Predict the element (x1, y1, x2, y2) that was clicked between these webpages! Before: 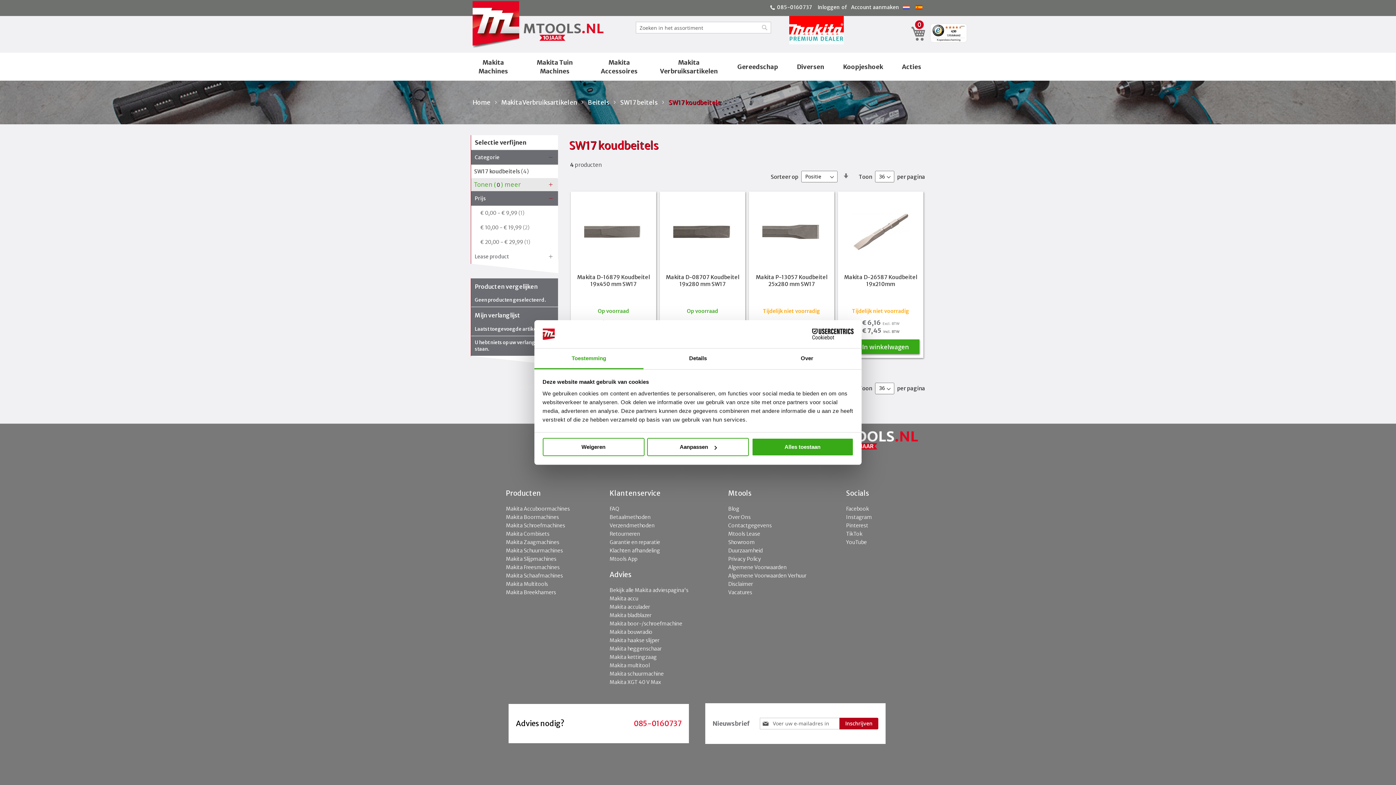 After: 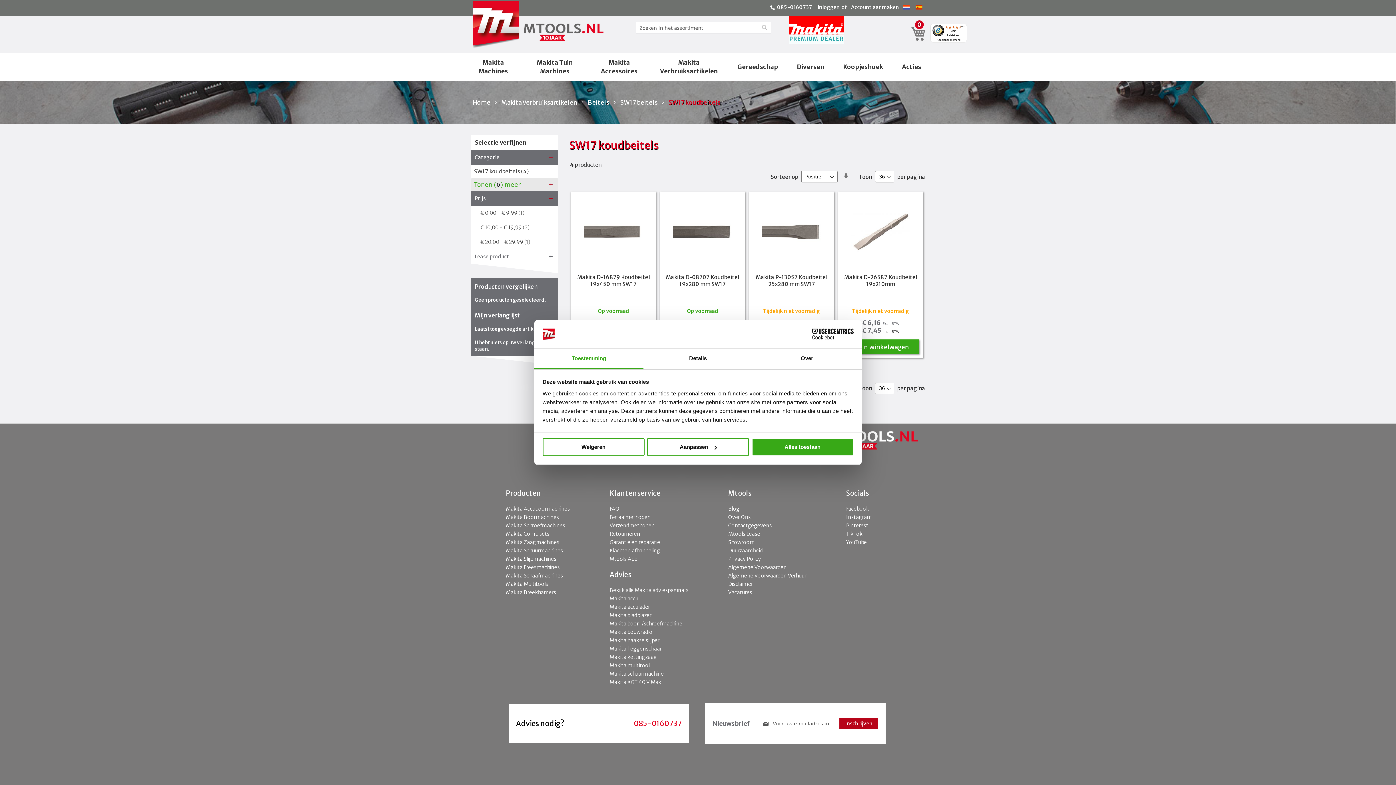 Action: label: Toestemming bbox: (534, 348, 643, 369)